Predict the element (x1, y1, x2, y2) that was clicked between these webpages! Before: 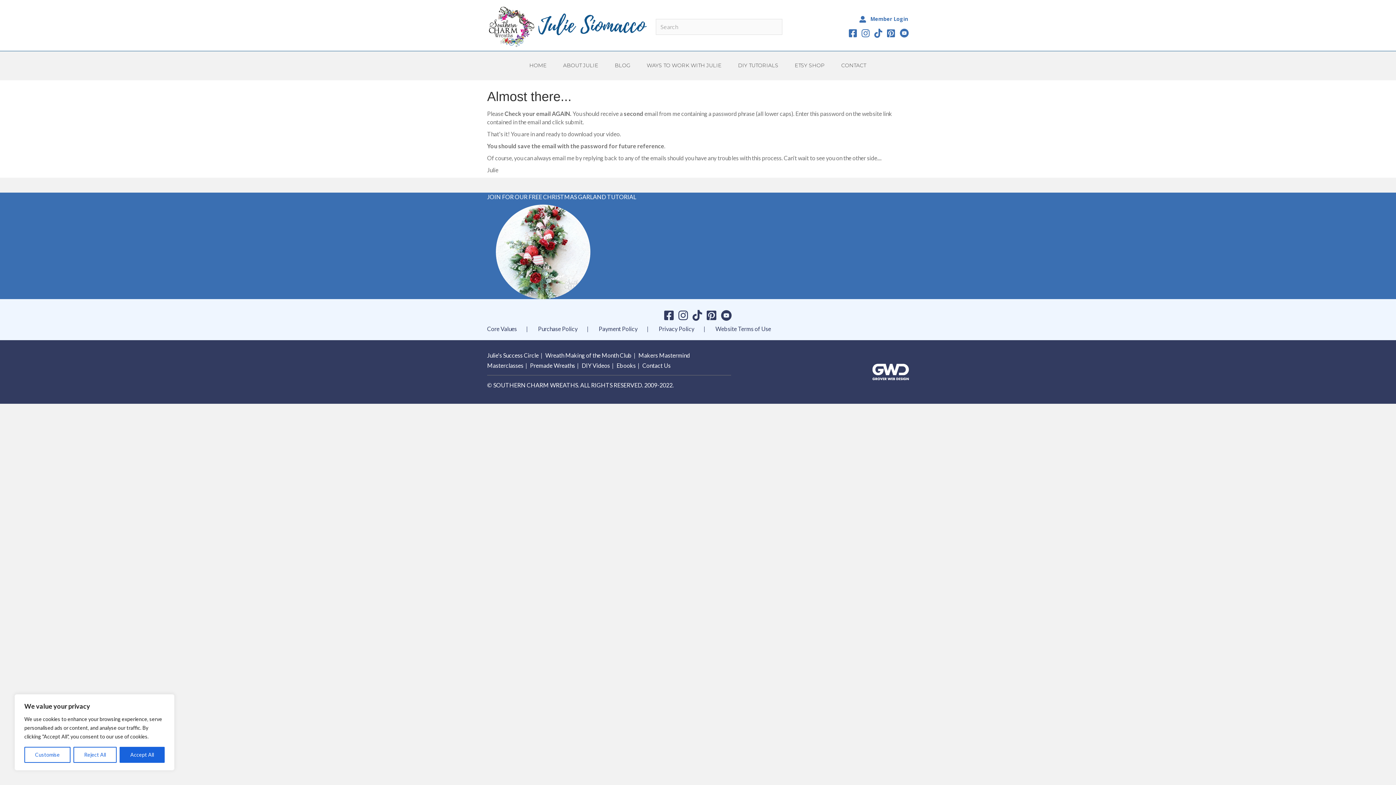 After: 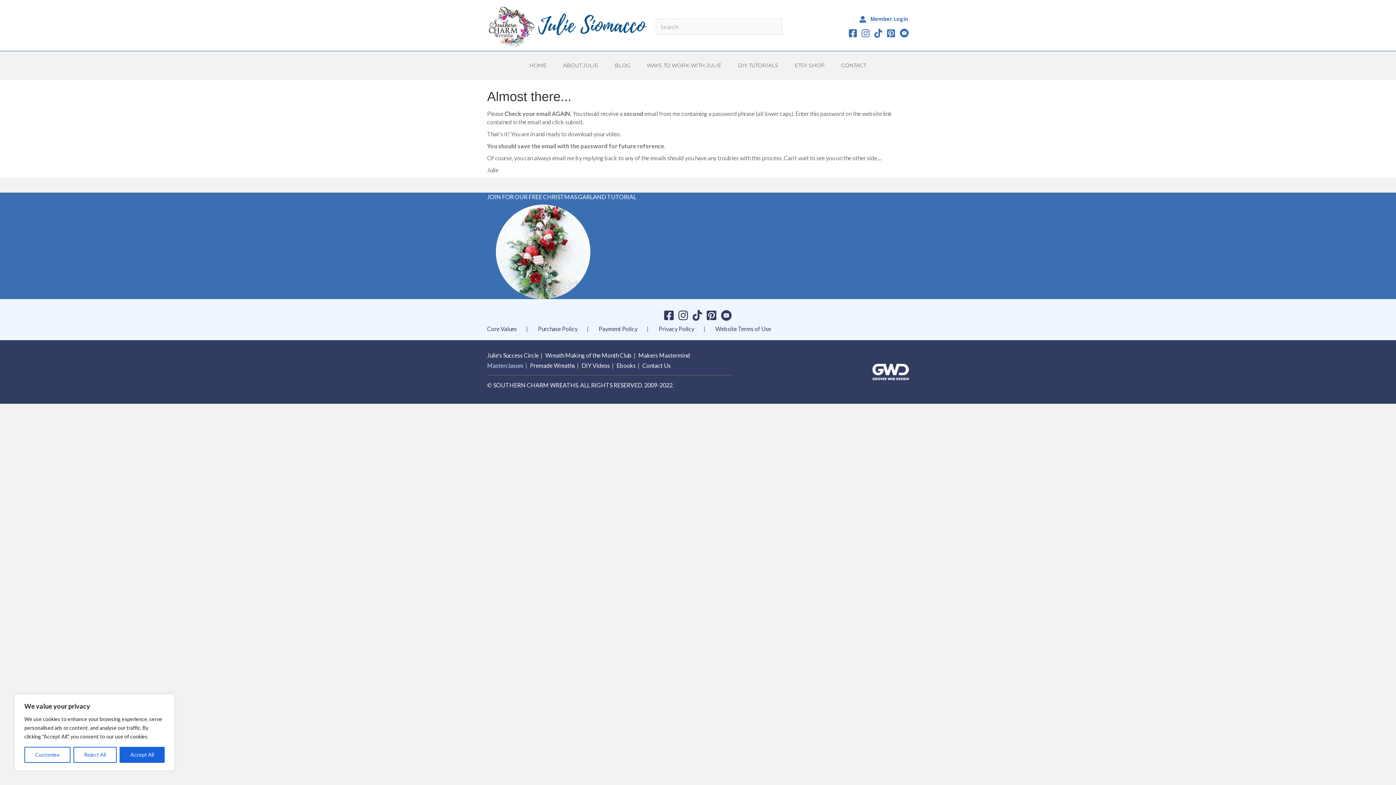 Action: bbox: (487, 362, 529, 369) label: Masterclasses